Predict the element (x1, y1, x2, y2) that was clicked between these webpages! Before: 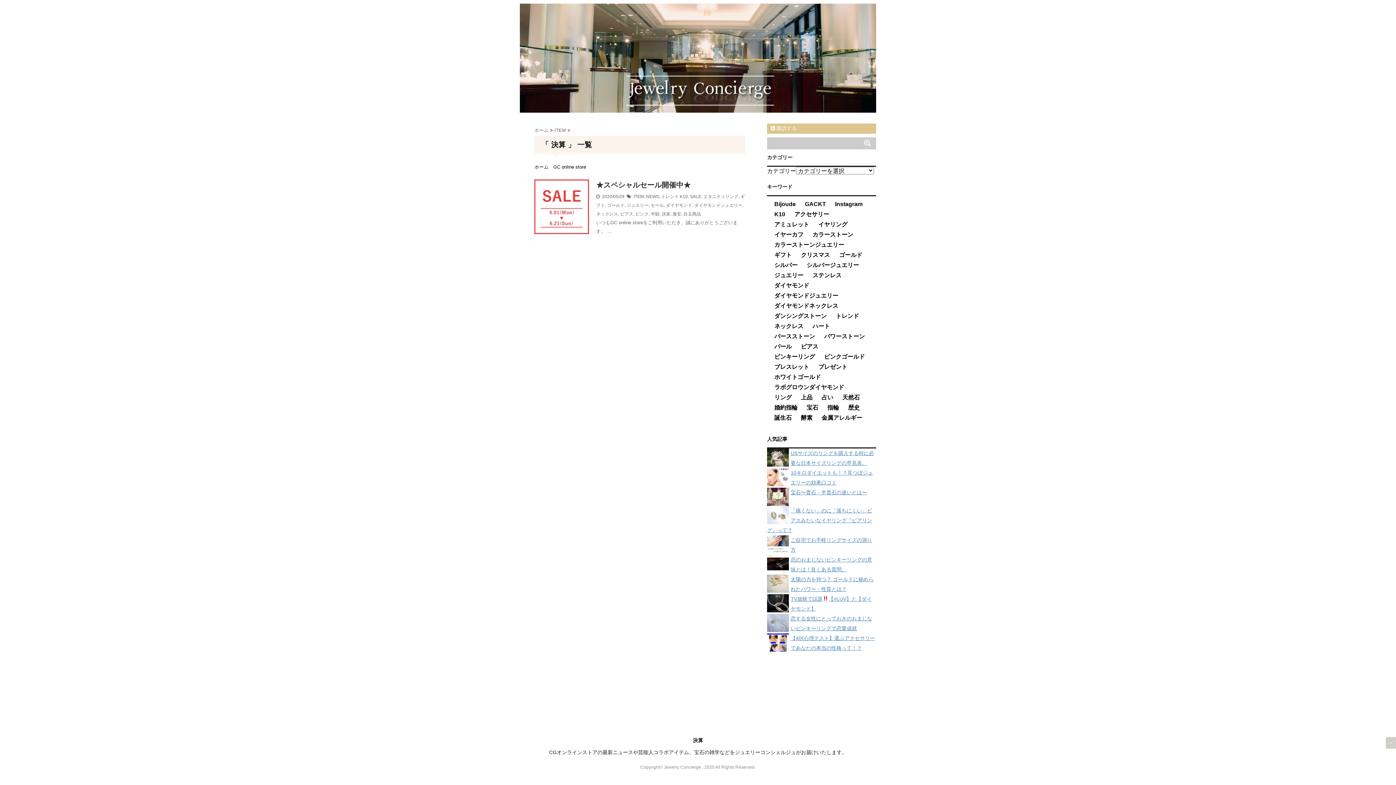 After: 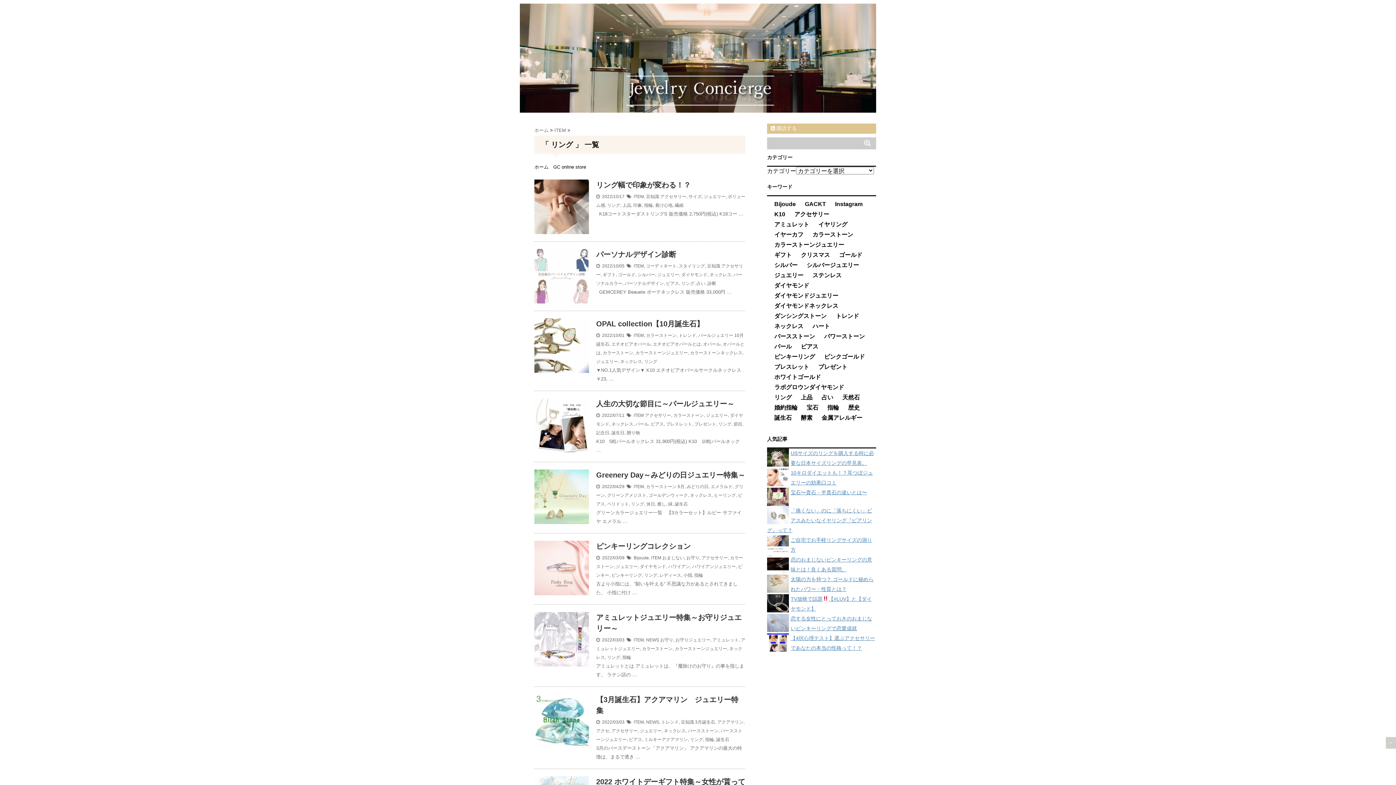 Action: bbox: (770, 393, 795, 401) label: リング